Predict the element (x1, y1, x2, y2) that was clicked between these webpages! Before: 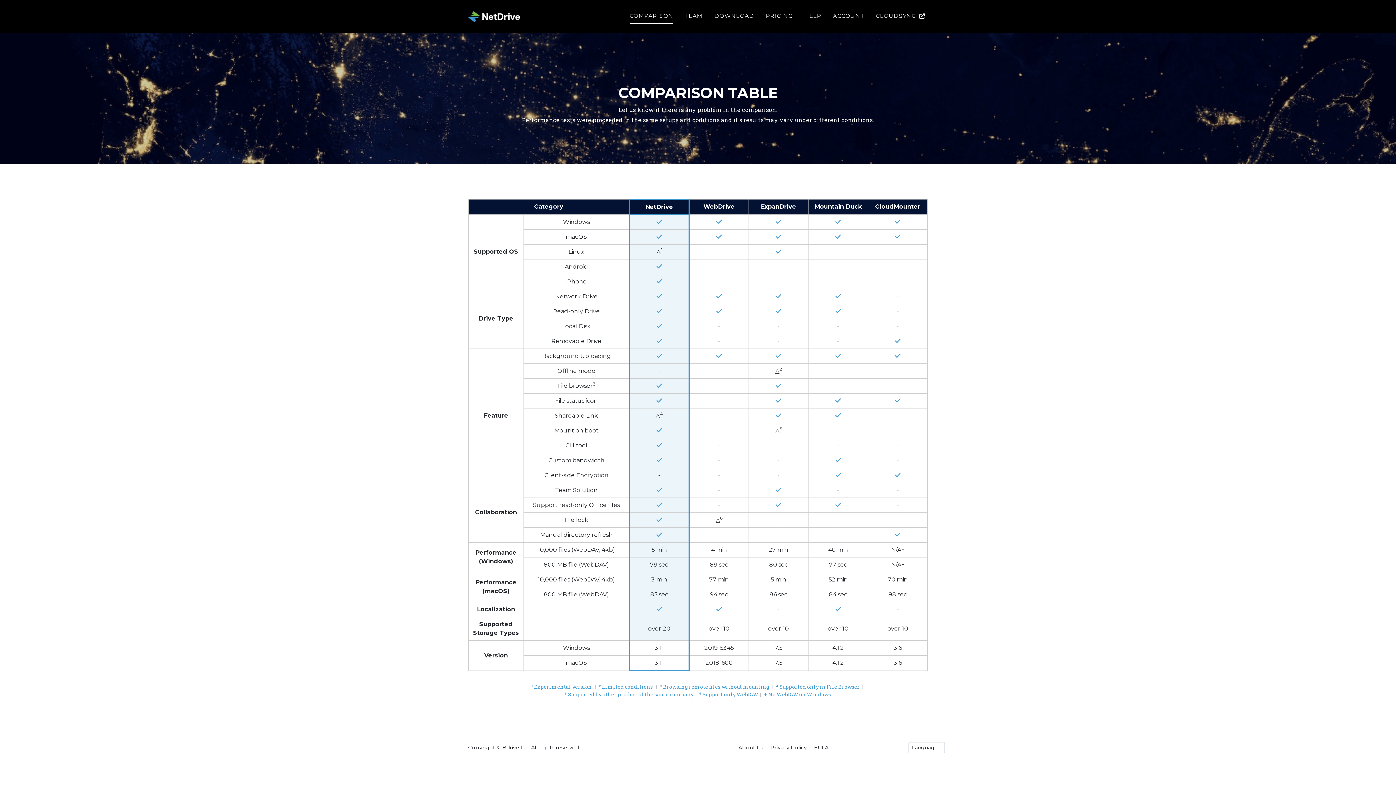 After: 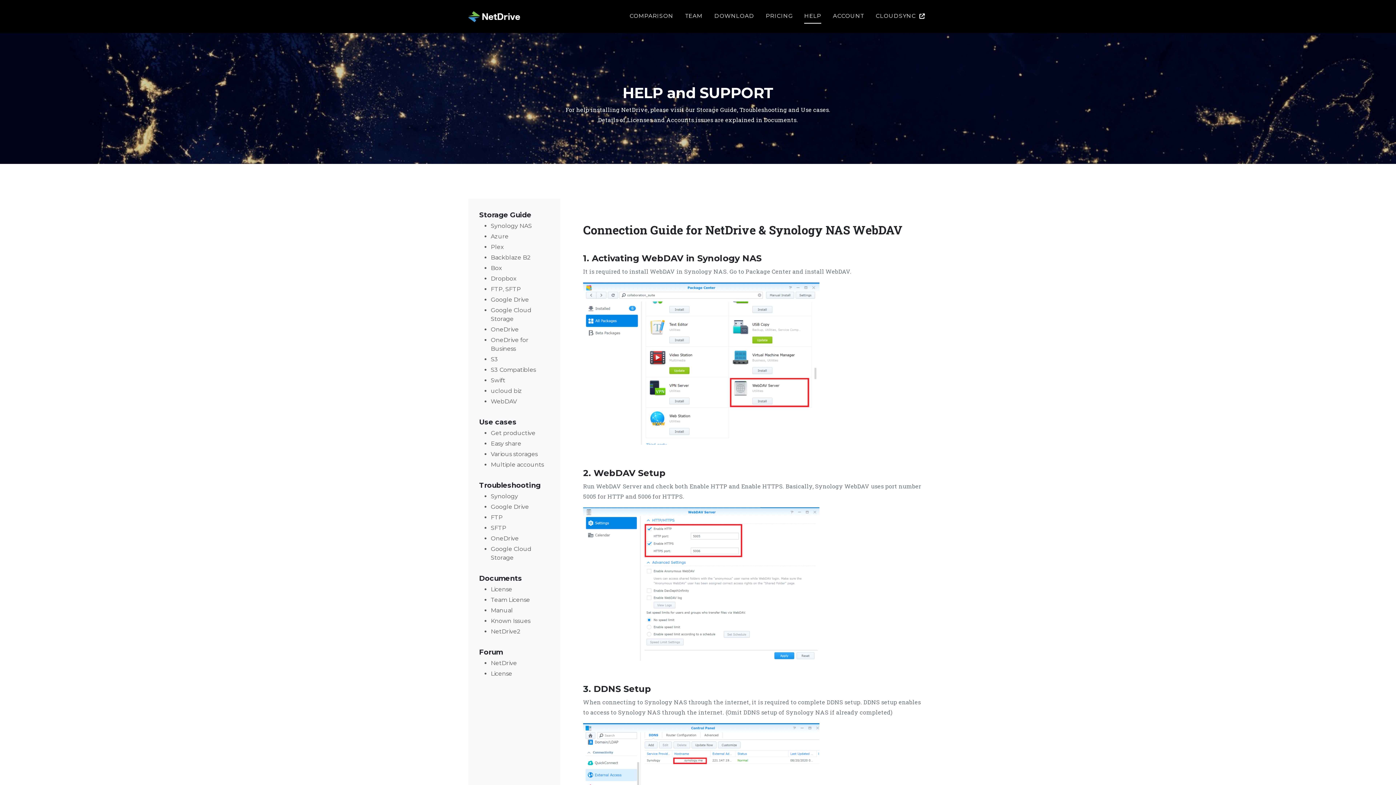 Action: label: HELP bbox: (804, 9, 821, 23)